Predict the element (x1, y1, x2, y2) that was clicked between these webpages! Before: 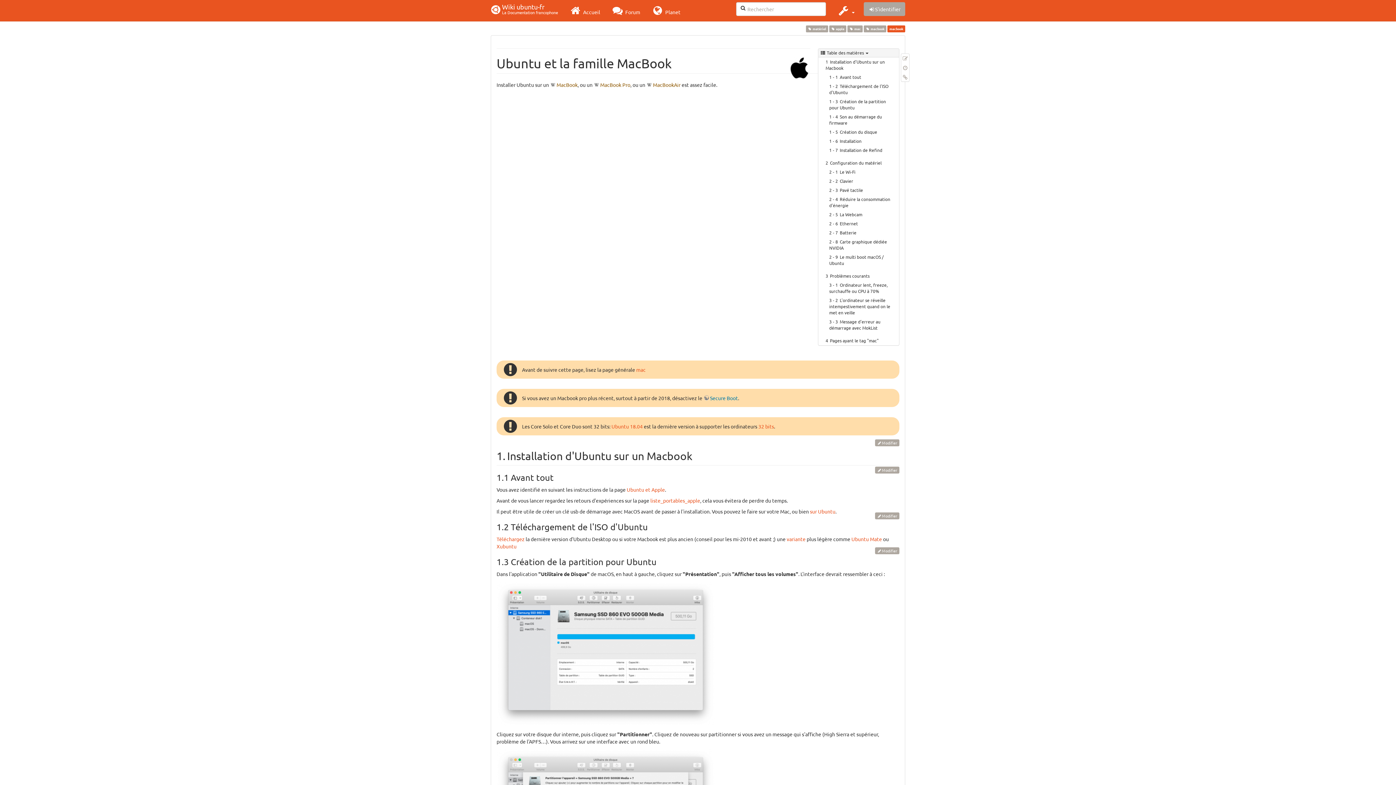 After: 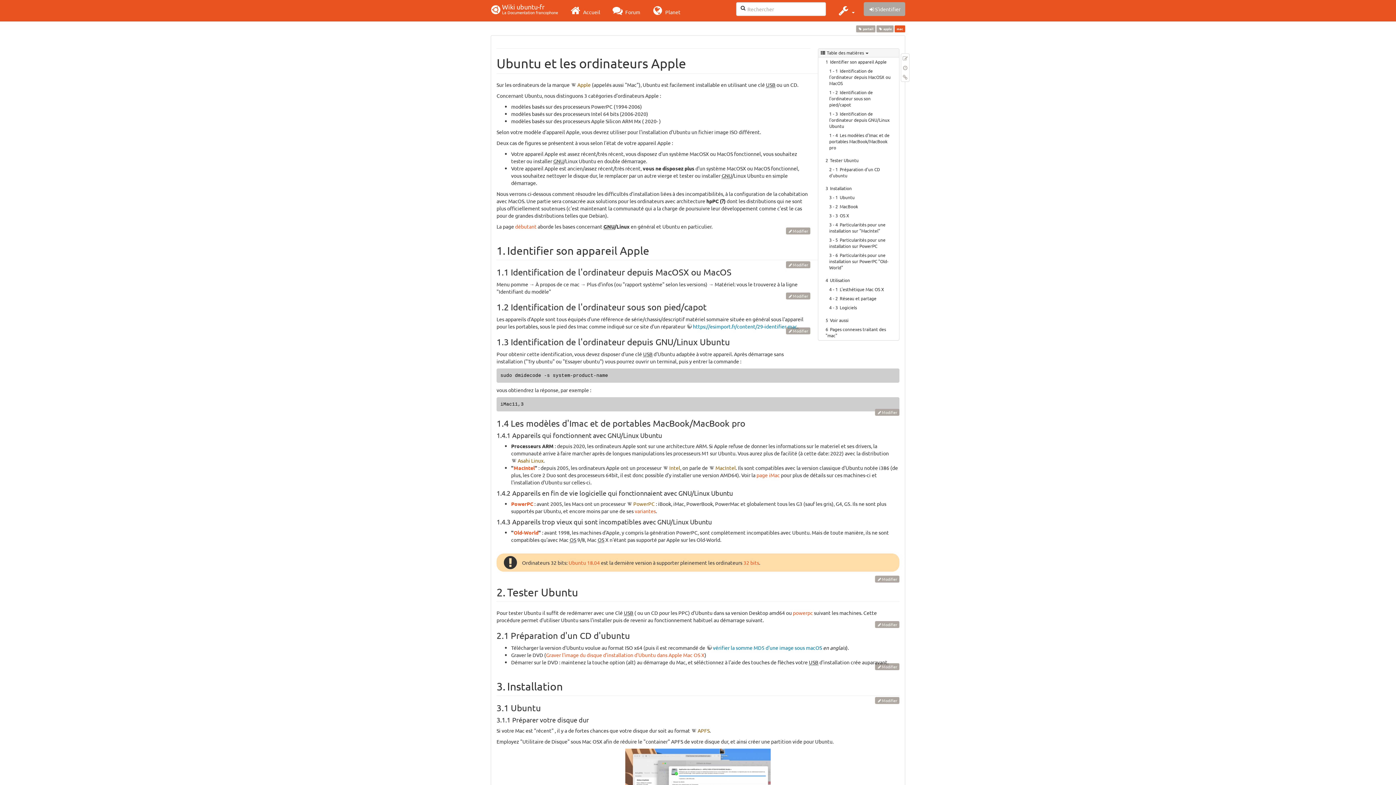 Action: bbox: (847, 25, 862, 32) label:  mac